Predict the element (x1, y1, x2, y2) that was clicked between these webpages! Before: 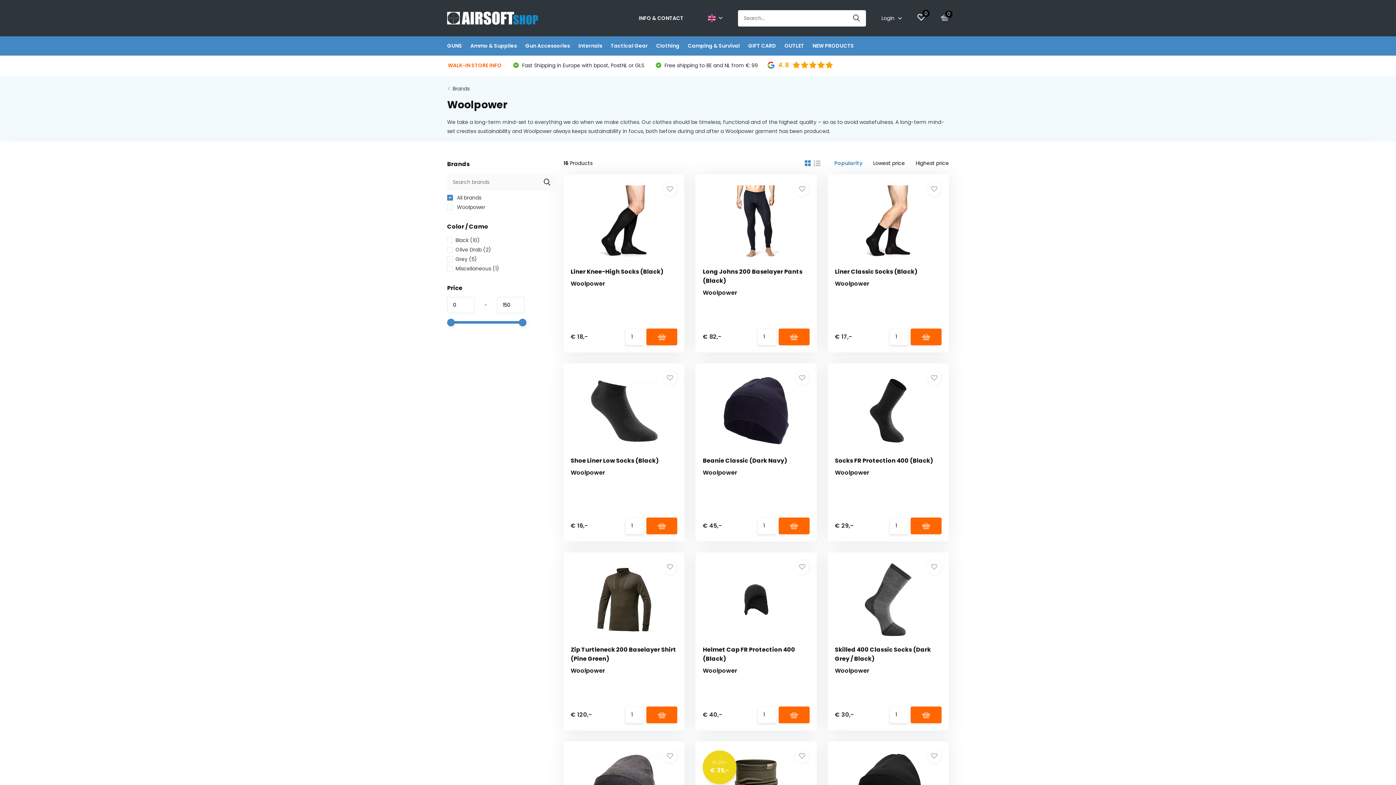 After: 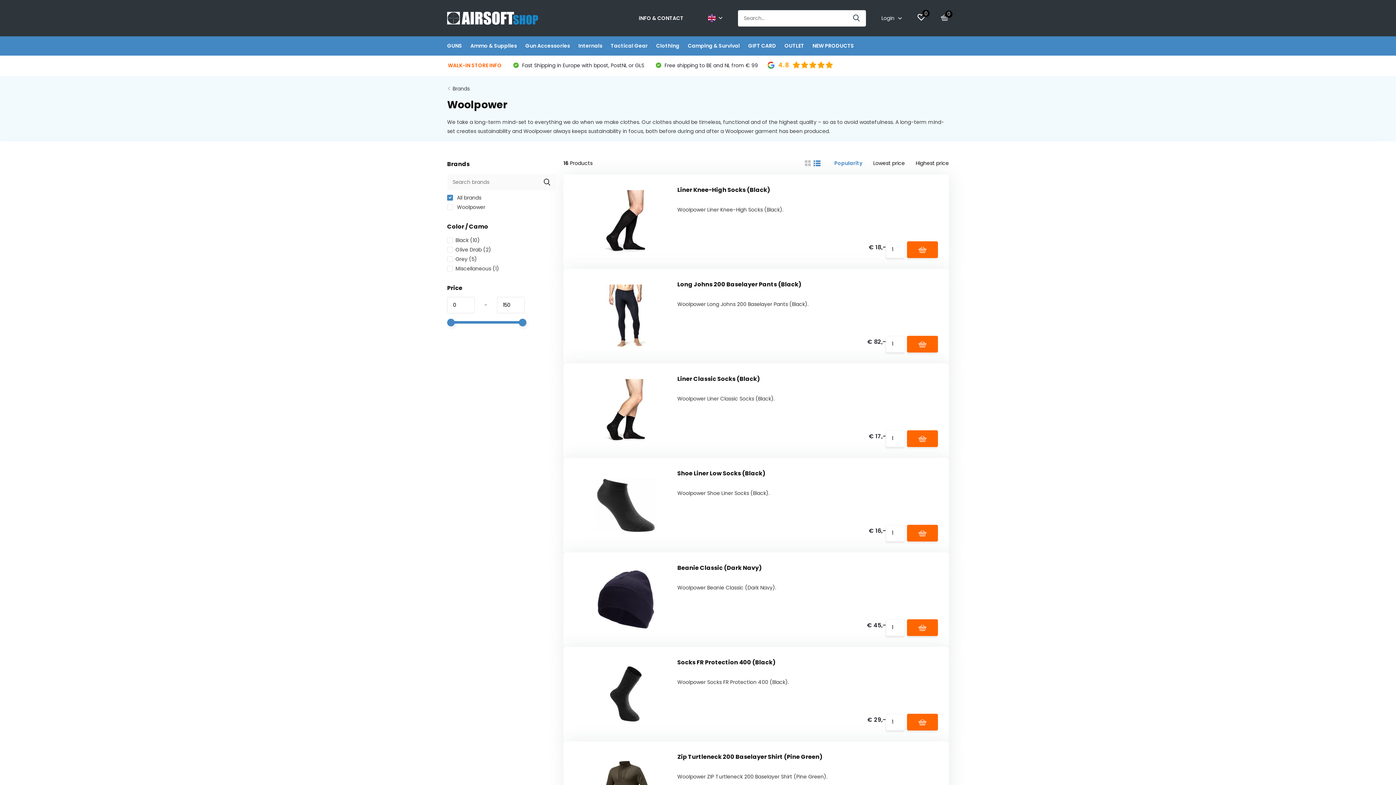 Action: bbox: (813, 160, 823, 166)